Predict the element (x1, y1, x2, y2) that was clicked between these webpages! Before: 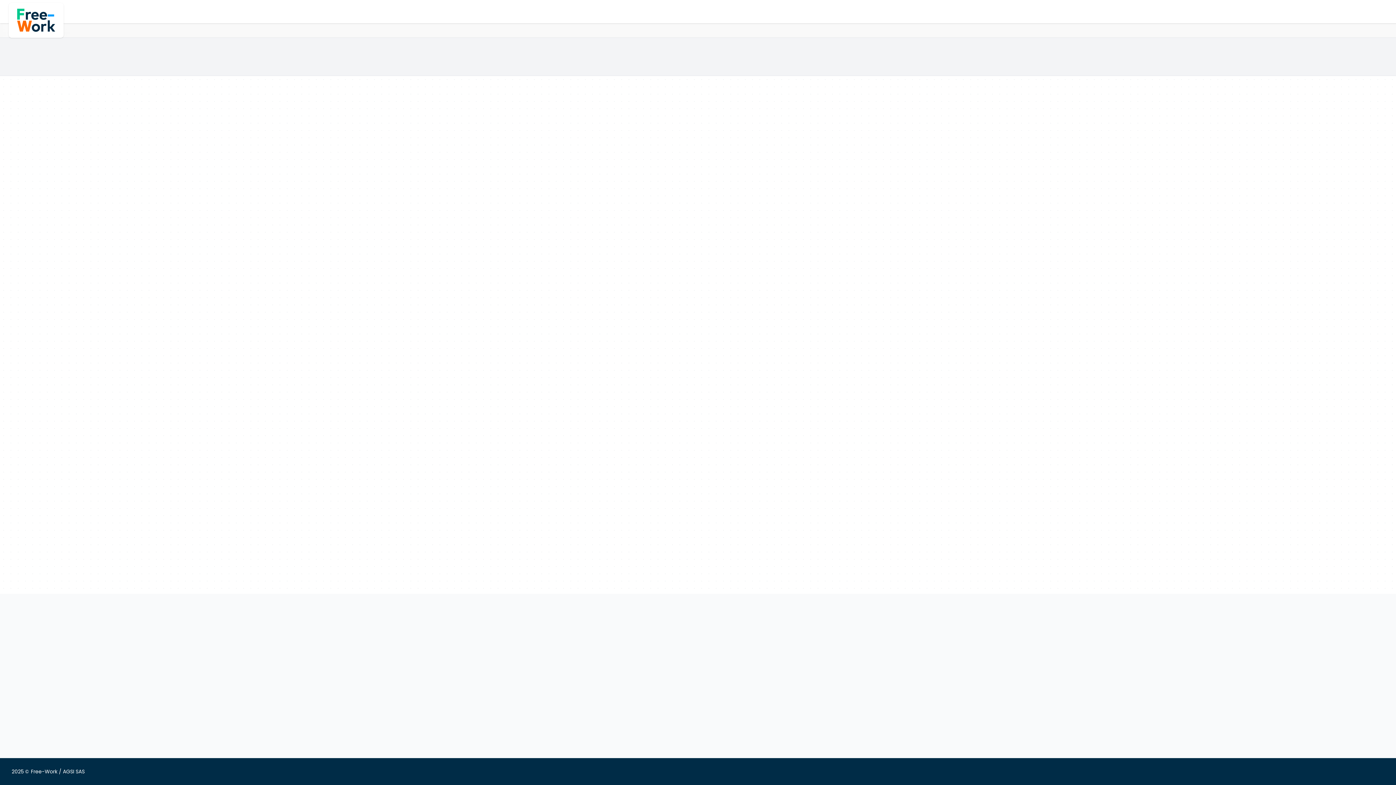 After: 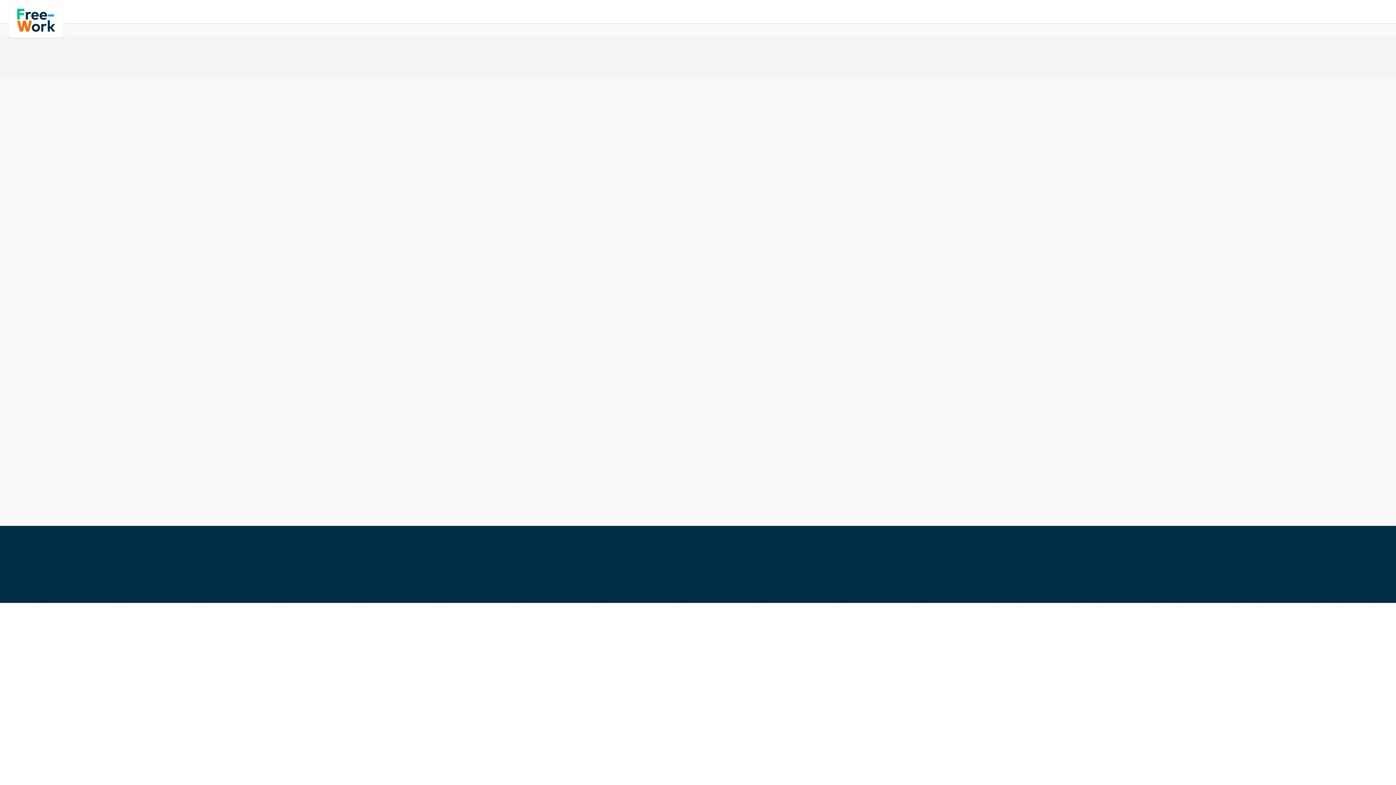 Action: bbox: (8, 2, 63, 37)